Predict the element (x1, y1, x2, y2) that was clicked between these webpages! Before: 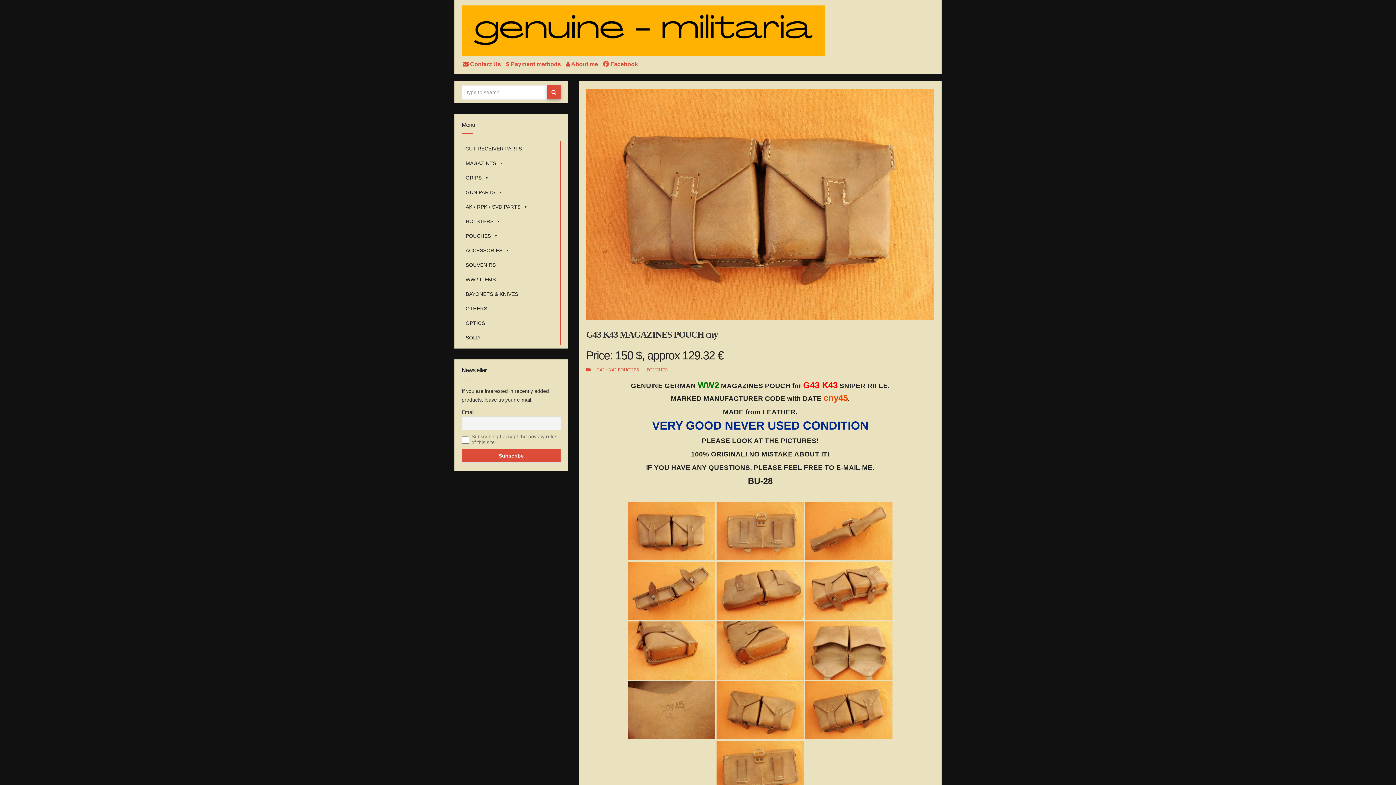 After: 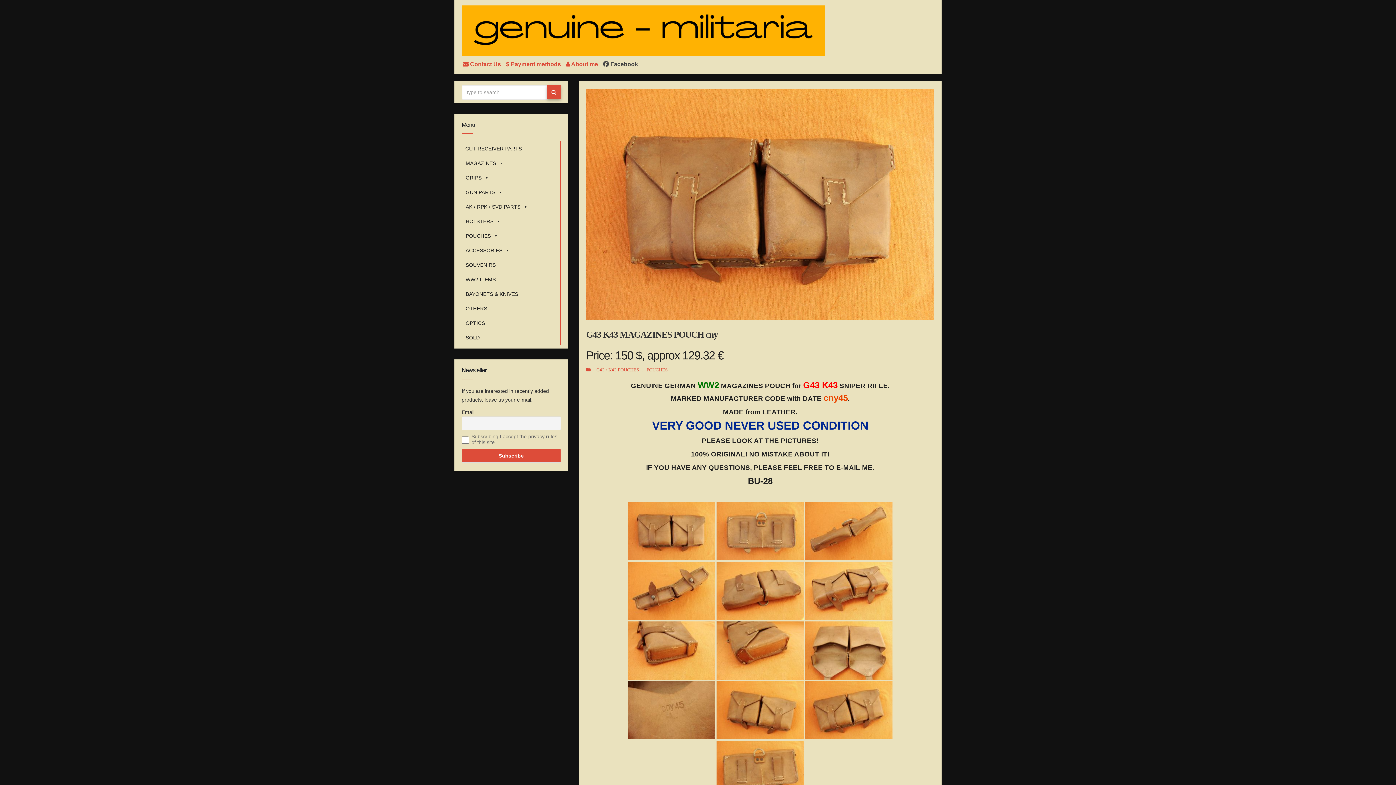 Action: bbox: (603, 61, 638, 67) label:  Facebook